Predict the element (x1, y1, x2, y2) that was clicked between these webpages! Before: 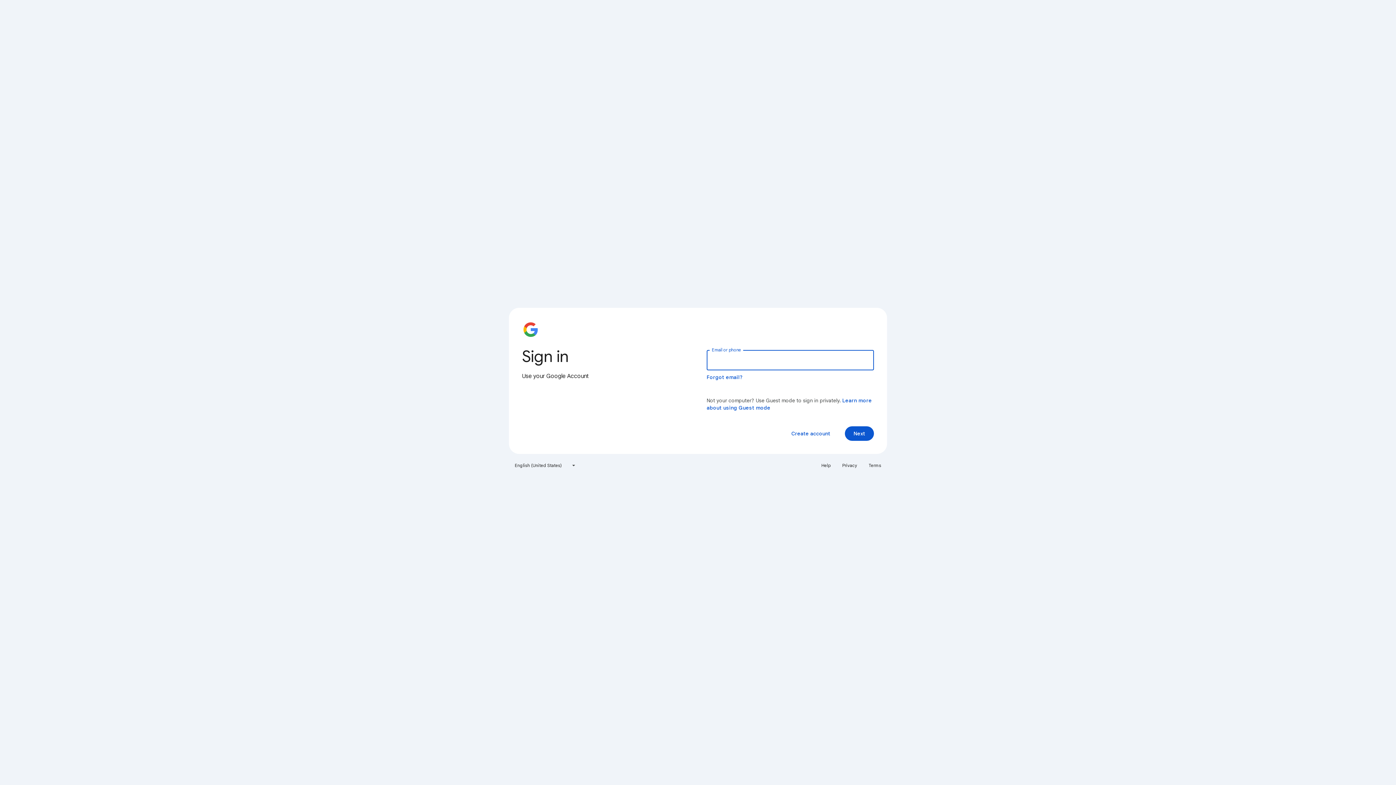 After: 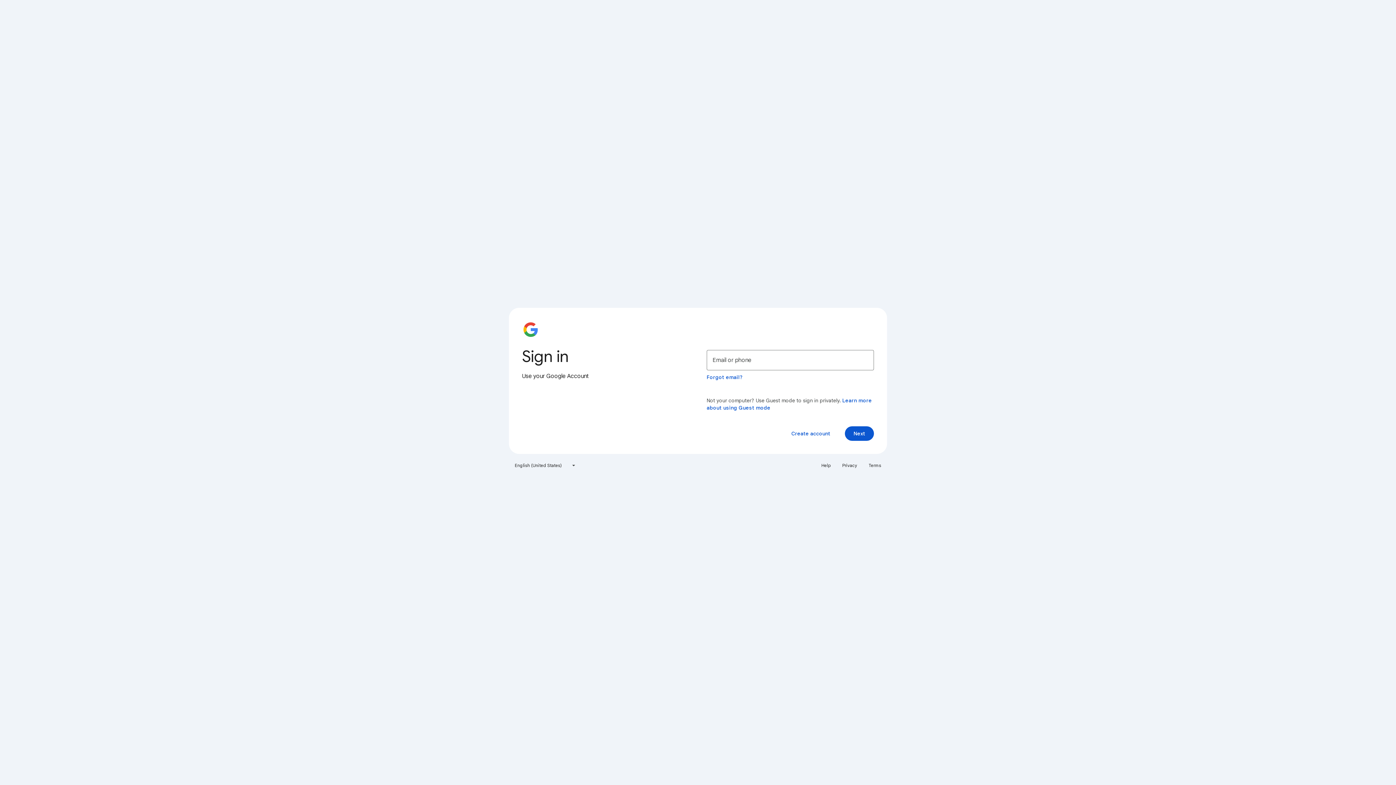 Action: bbox: (817, 460, 835, 471) label: Help